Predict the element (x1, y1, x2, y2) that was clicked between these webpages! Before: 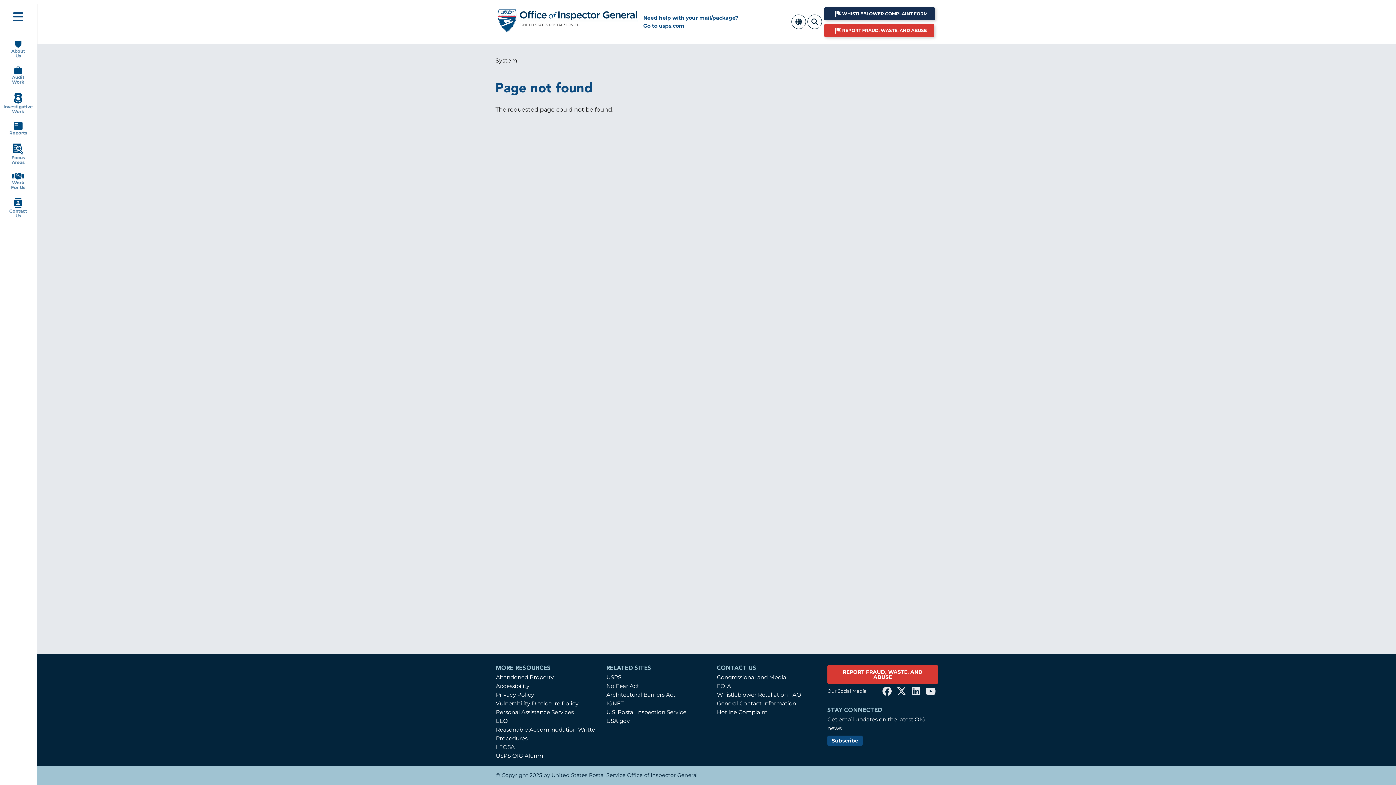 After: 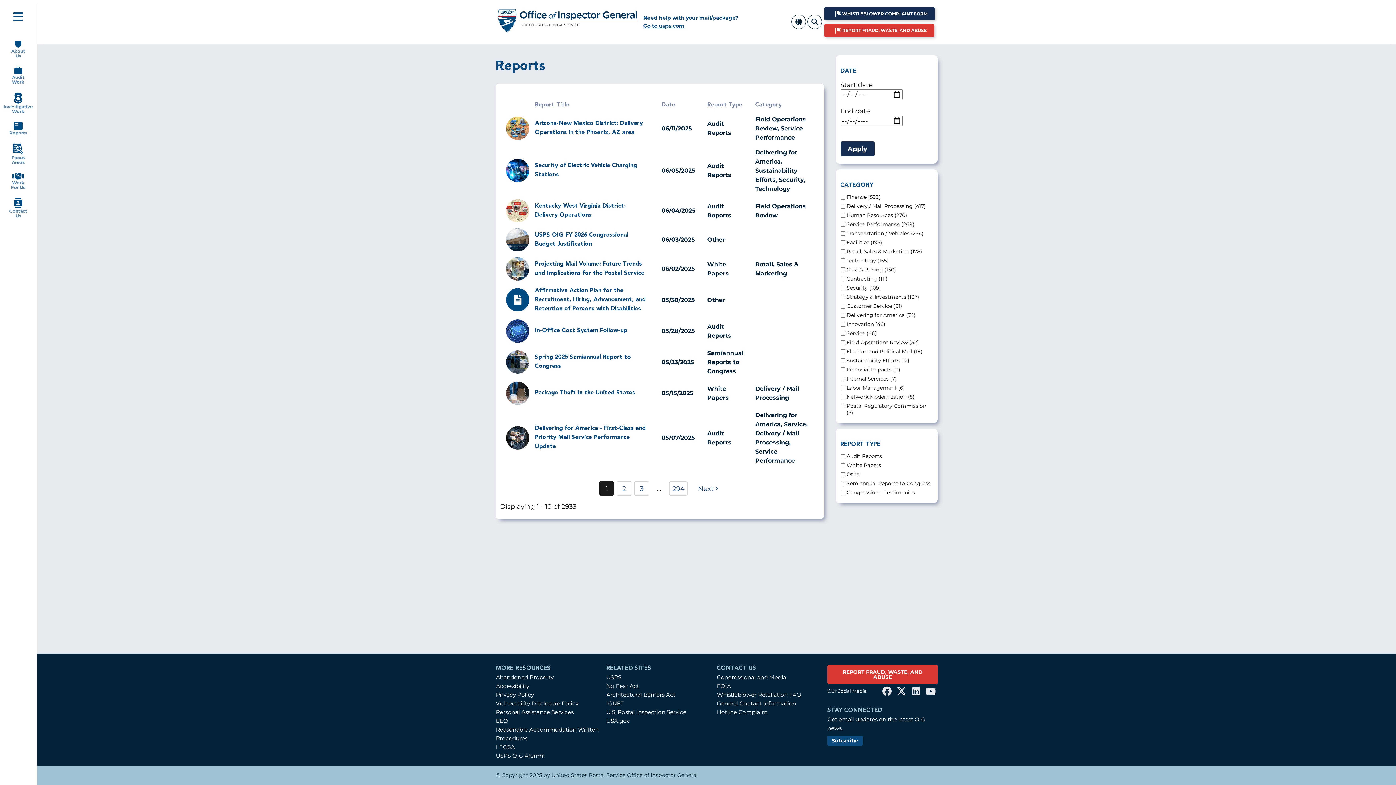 Action: bbox: (13, 125, 22, 130)